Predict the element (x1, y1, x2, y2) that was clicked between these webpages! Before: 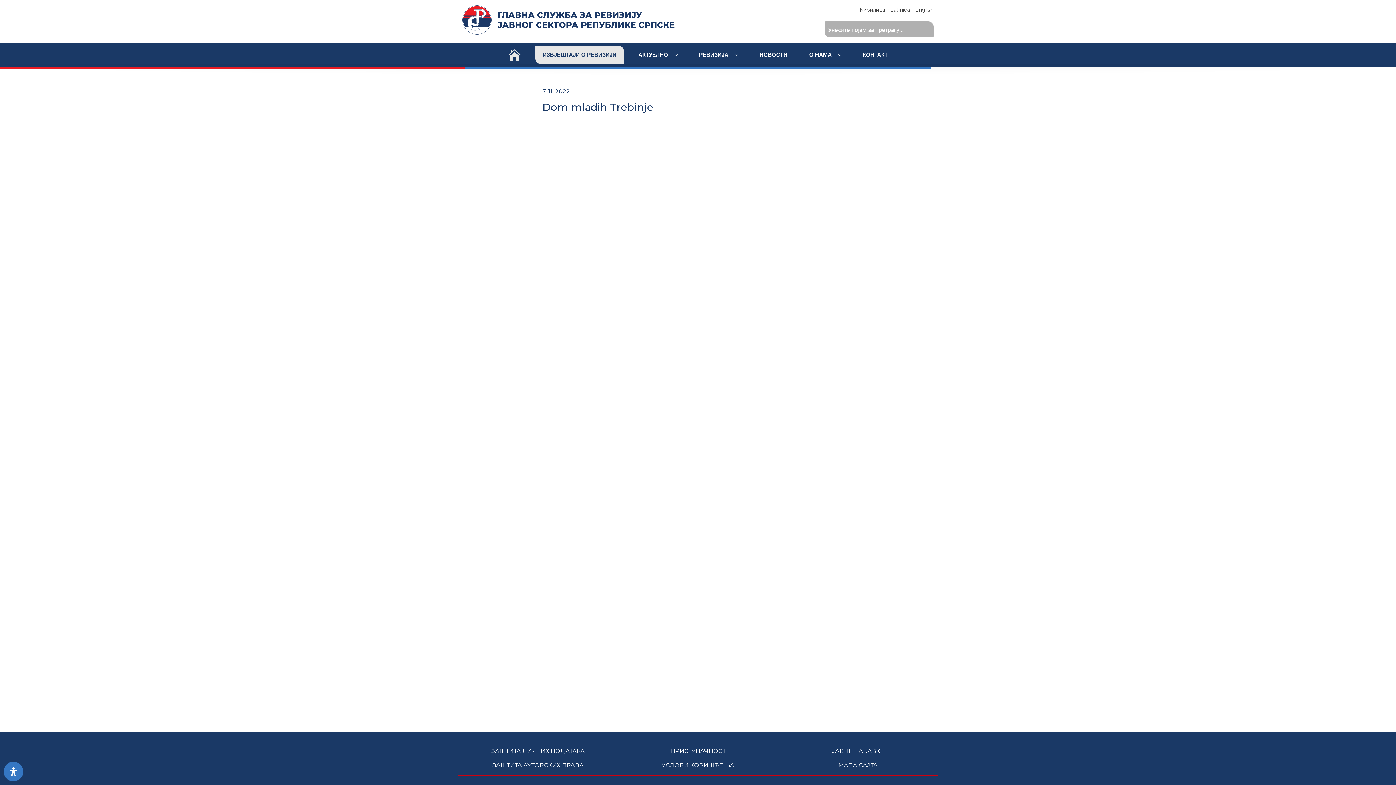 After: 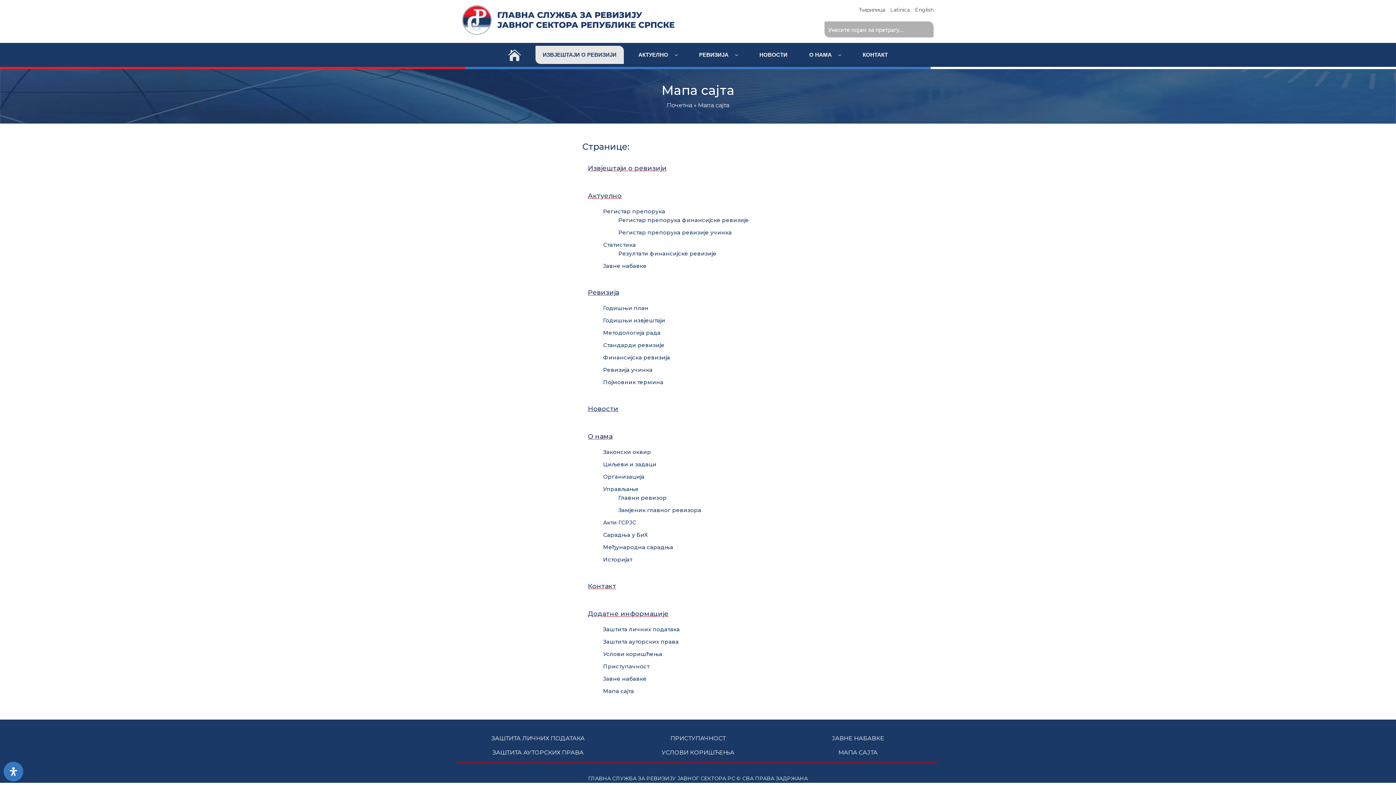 Action: bbox: (782, 761, 933, 770) label: МАПА САЈТА